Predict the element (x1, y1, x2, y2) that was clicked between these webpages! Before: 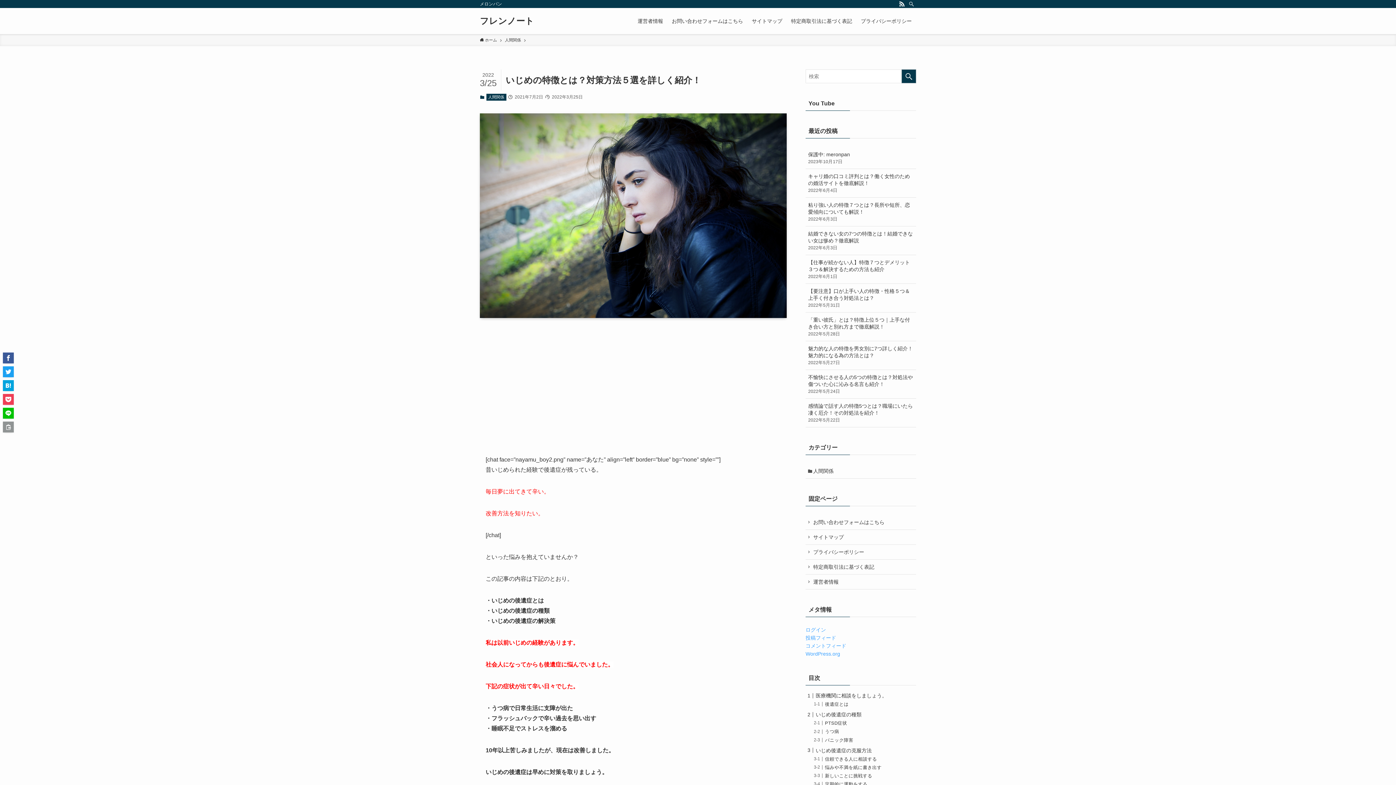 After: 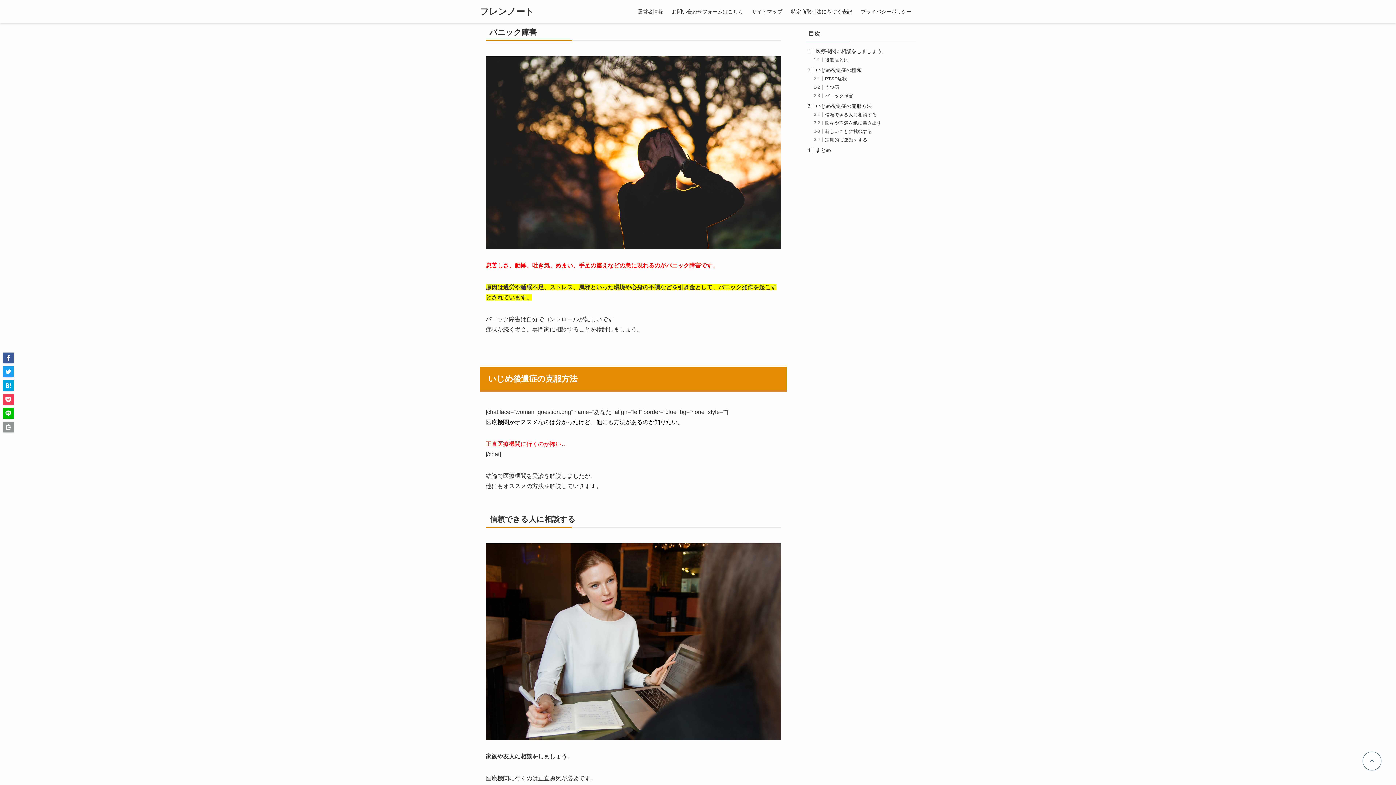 Action: label: パニック障害 bbox: (825, 738, 853, 743)